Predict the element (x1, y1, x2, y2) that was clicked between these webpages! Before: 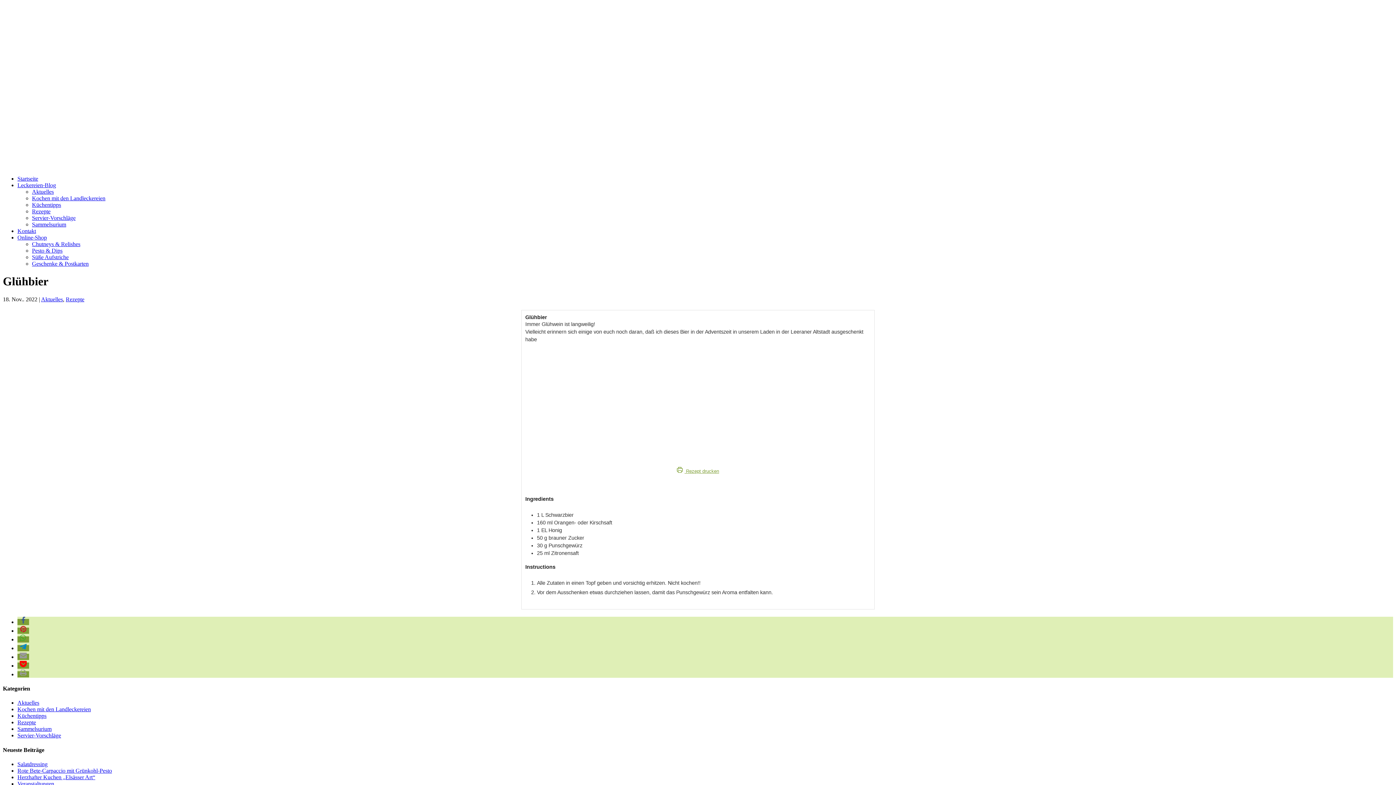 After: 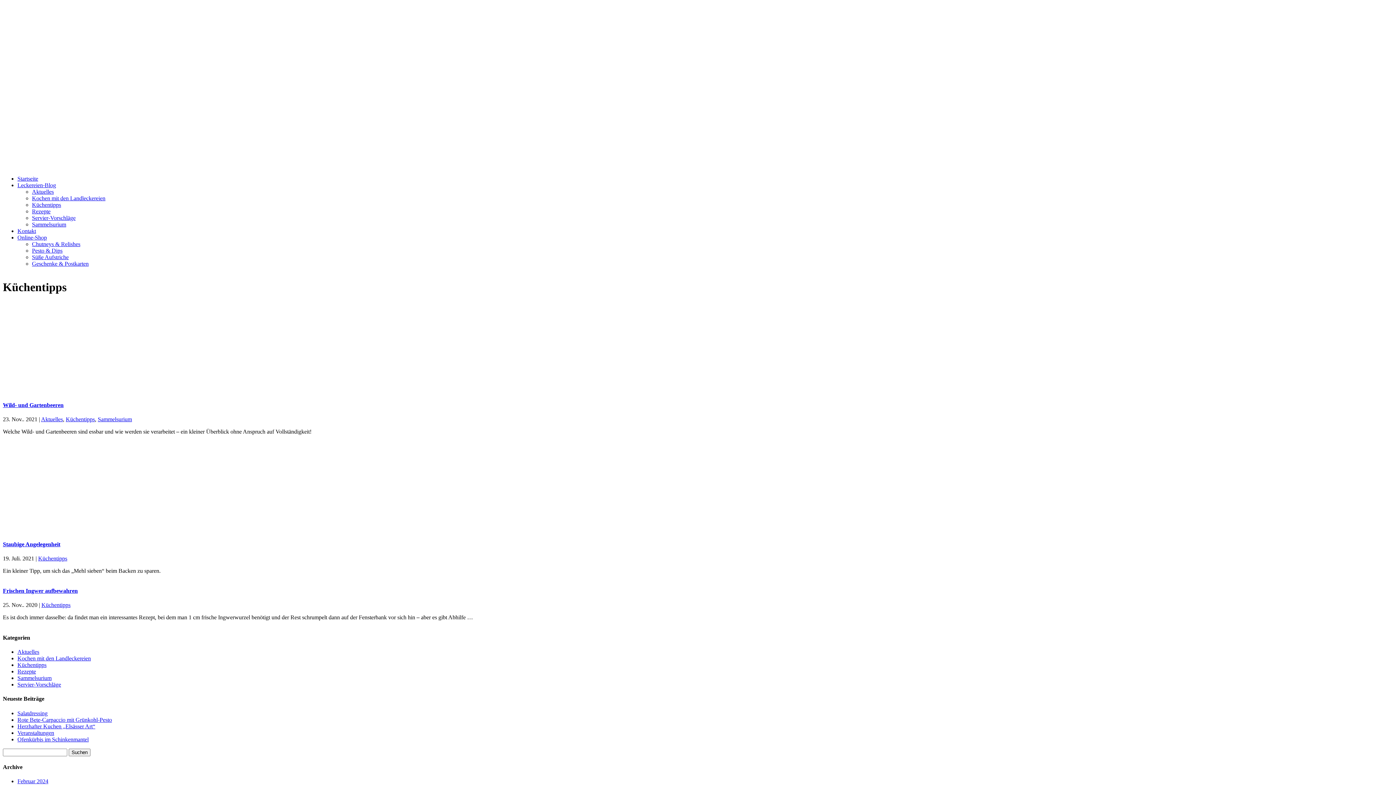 Action: bbox: (17, 713, 46, 719) label: Küchentipps